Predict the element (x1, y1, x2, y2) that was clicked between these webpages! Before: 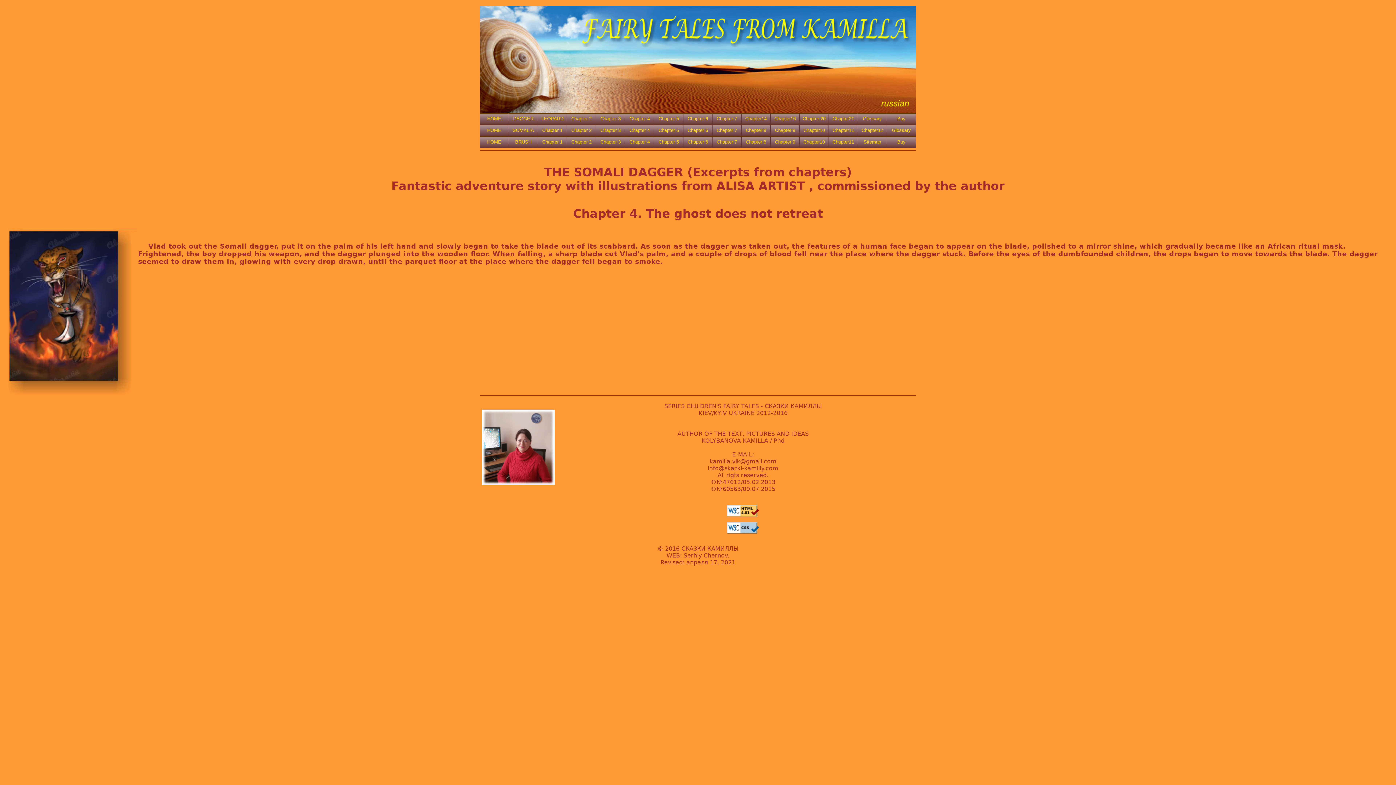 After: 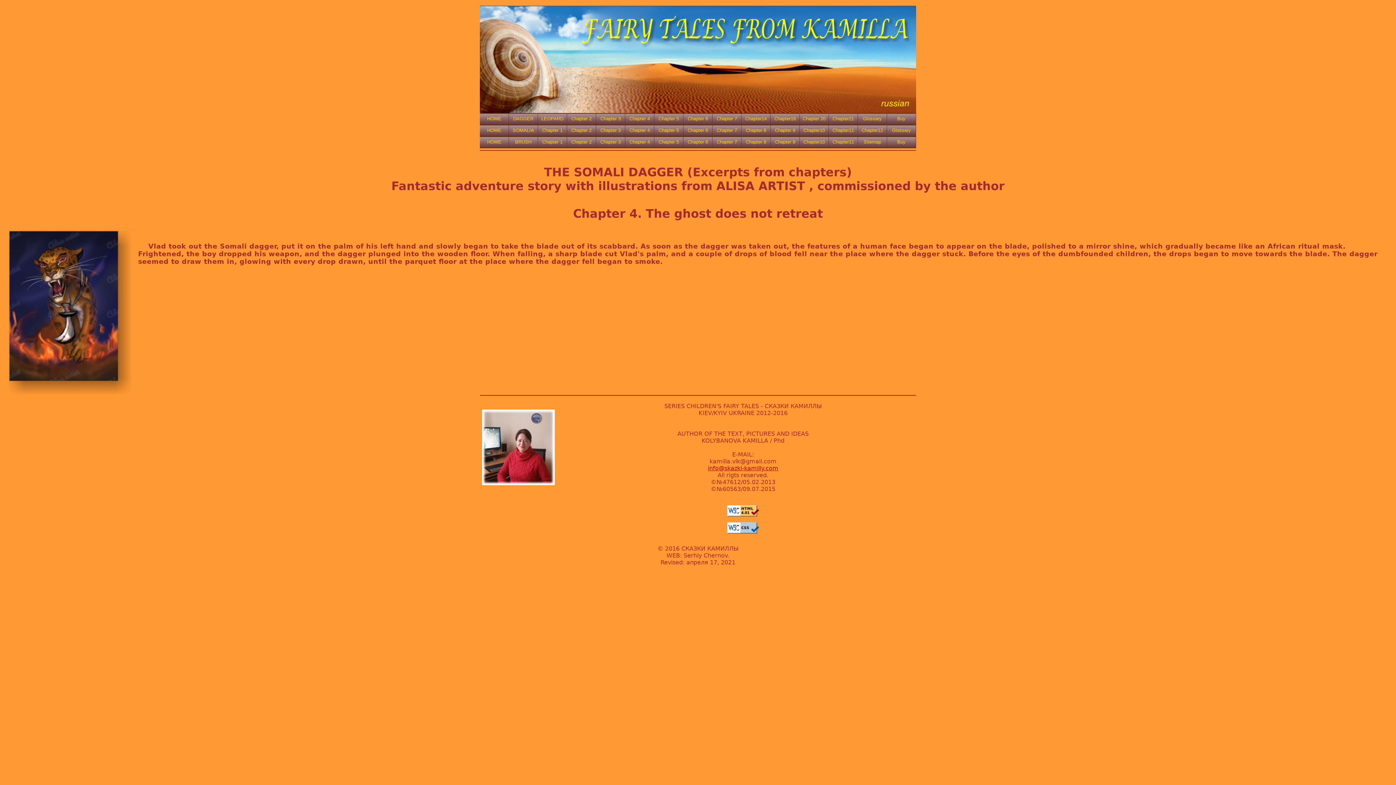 Action: bbox: (708, 465, 778, 472) label: info@skazki-kamilly.com